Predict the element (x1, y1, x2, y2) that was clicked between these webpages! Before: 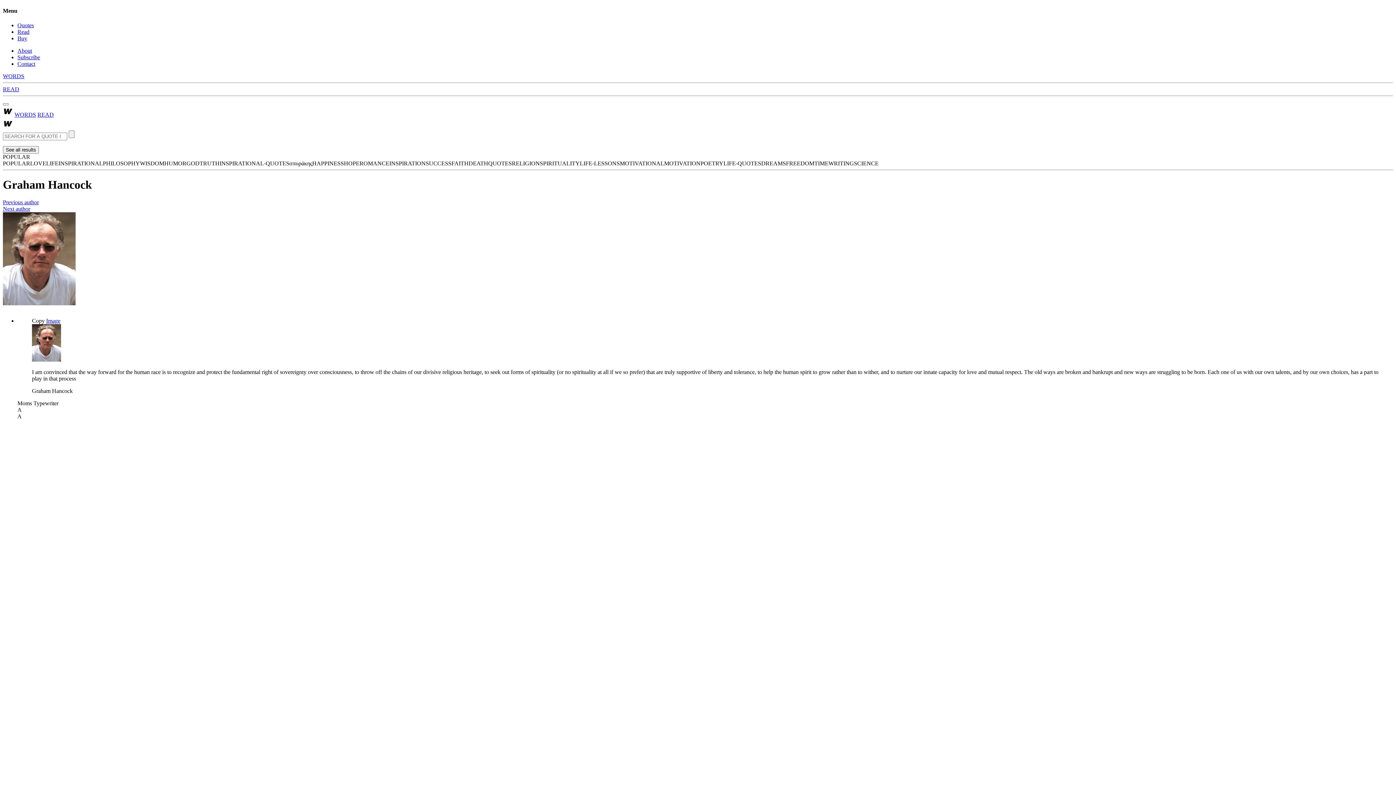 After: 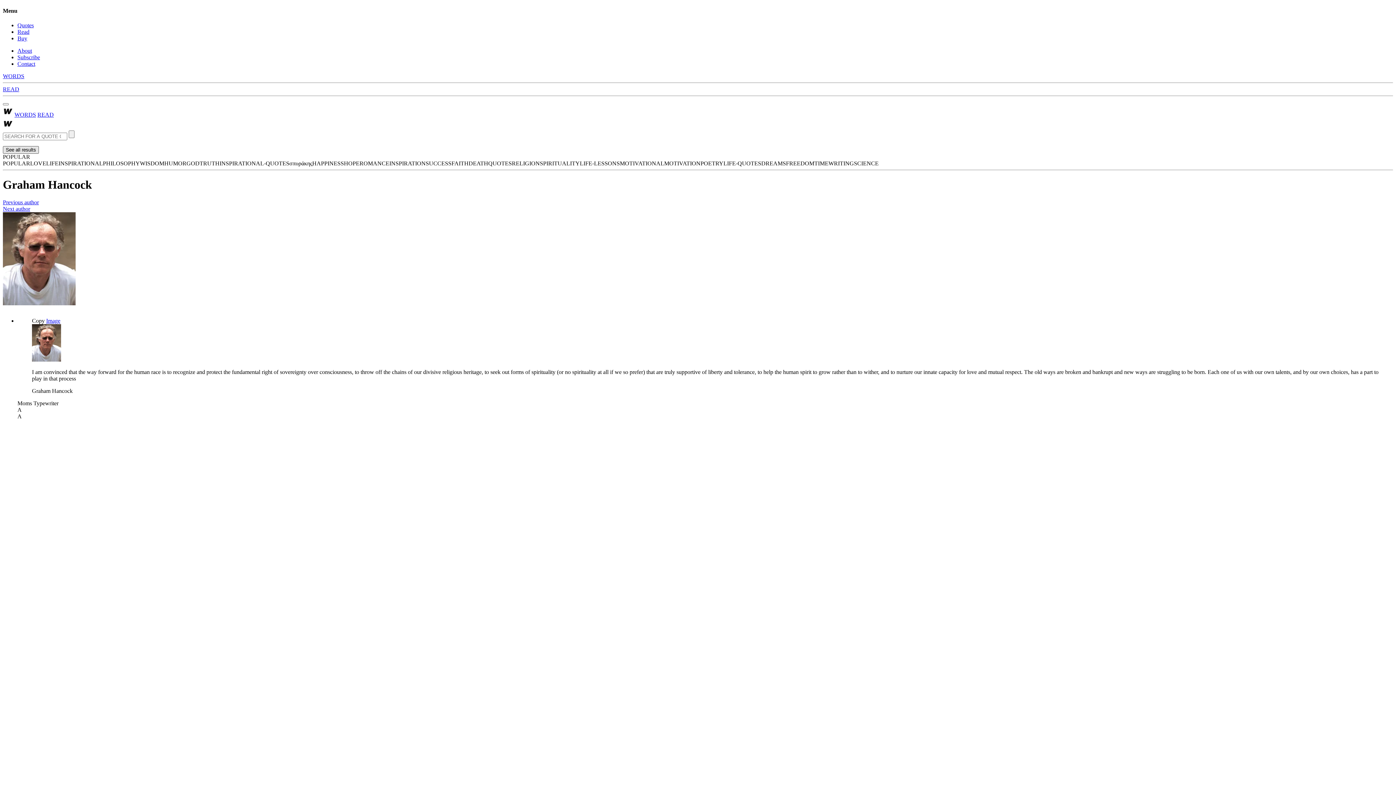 Action: label: See all results bbox: (2, 146, 38, 153)